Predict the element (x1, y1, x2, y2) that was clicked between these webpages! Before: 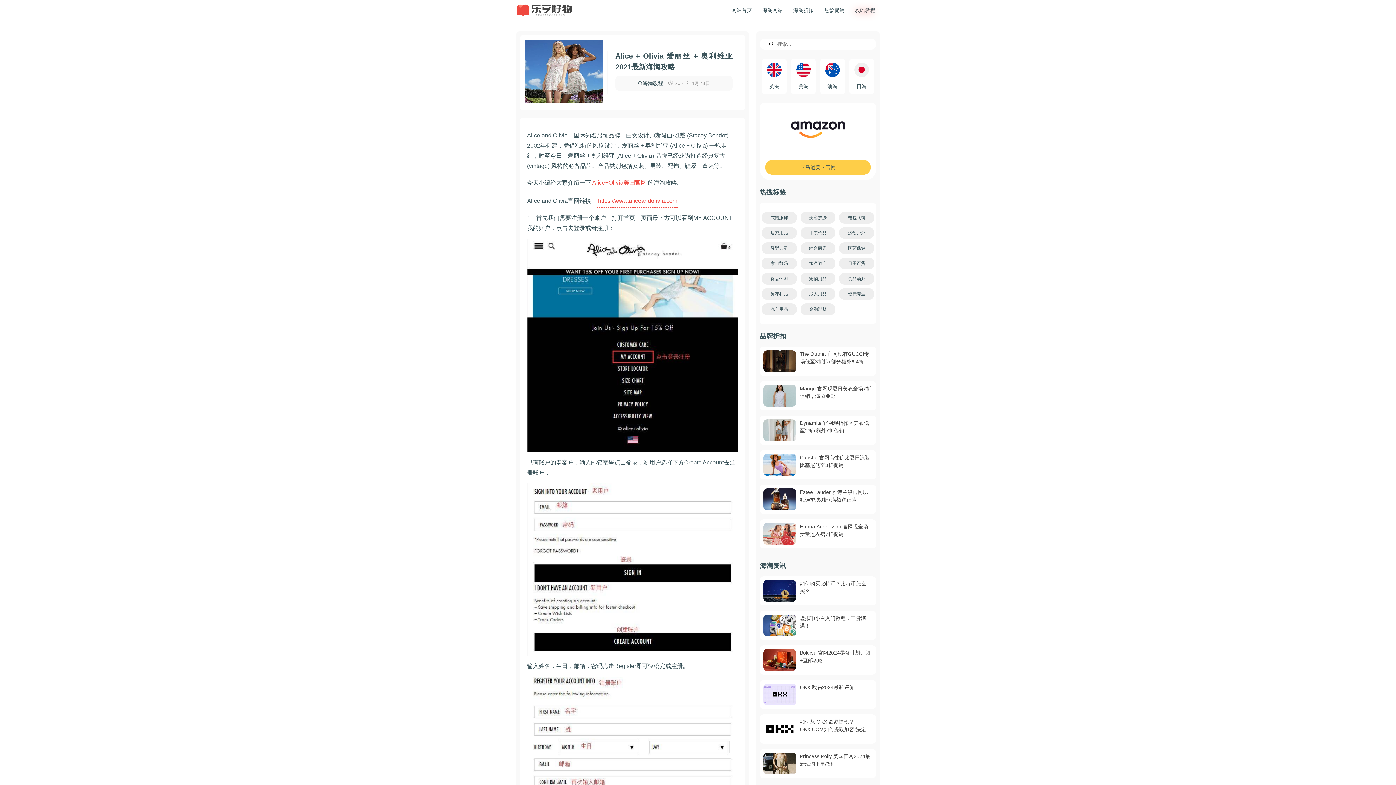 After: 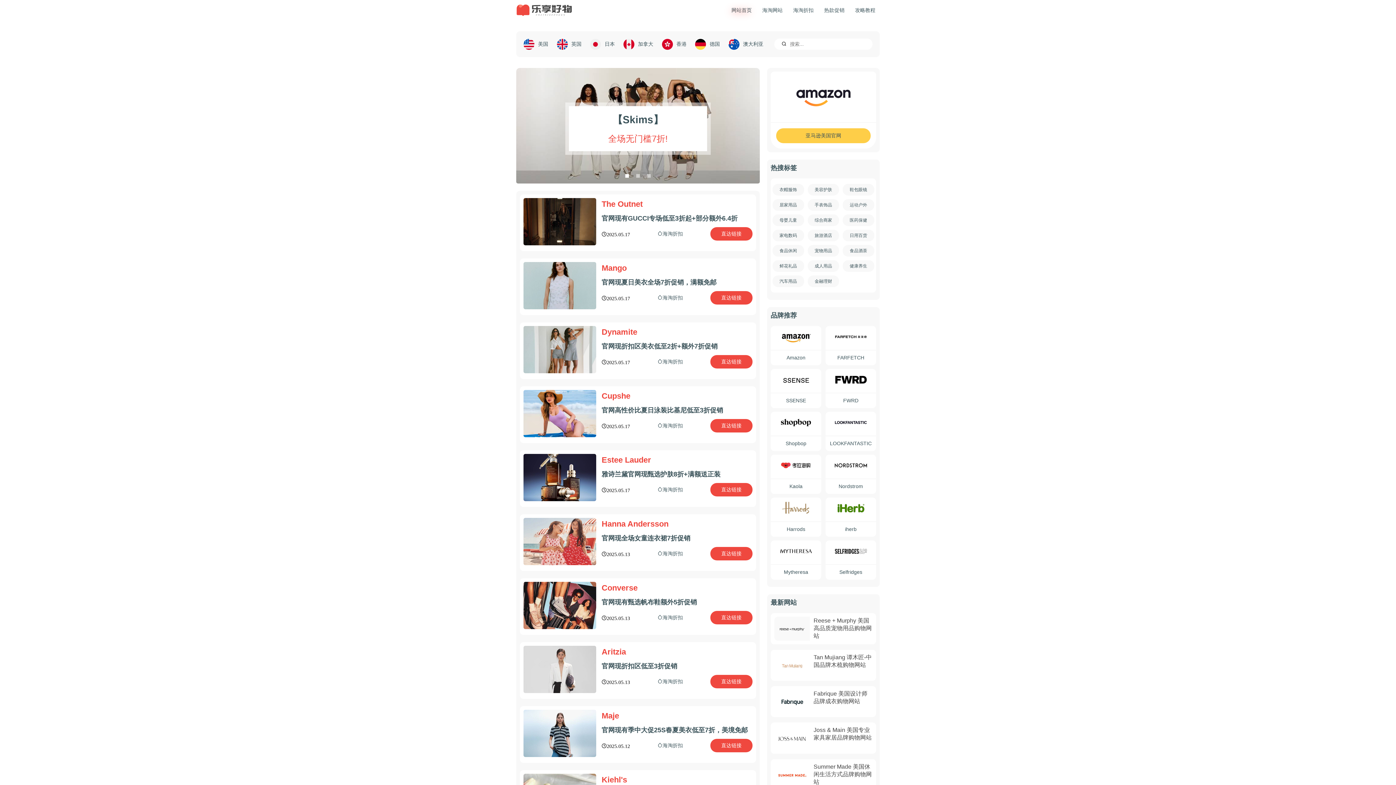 Action: label: 网站首页 bbox: (727, 4, 756, 16)